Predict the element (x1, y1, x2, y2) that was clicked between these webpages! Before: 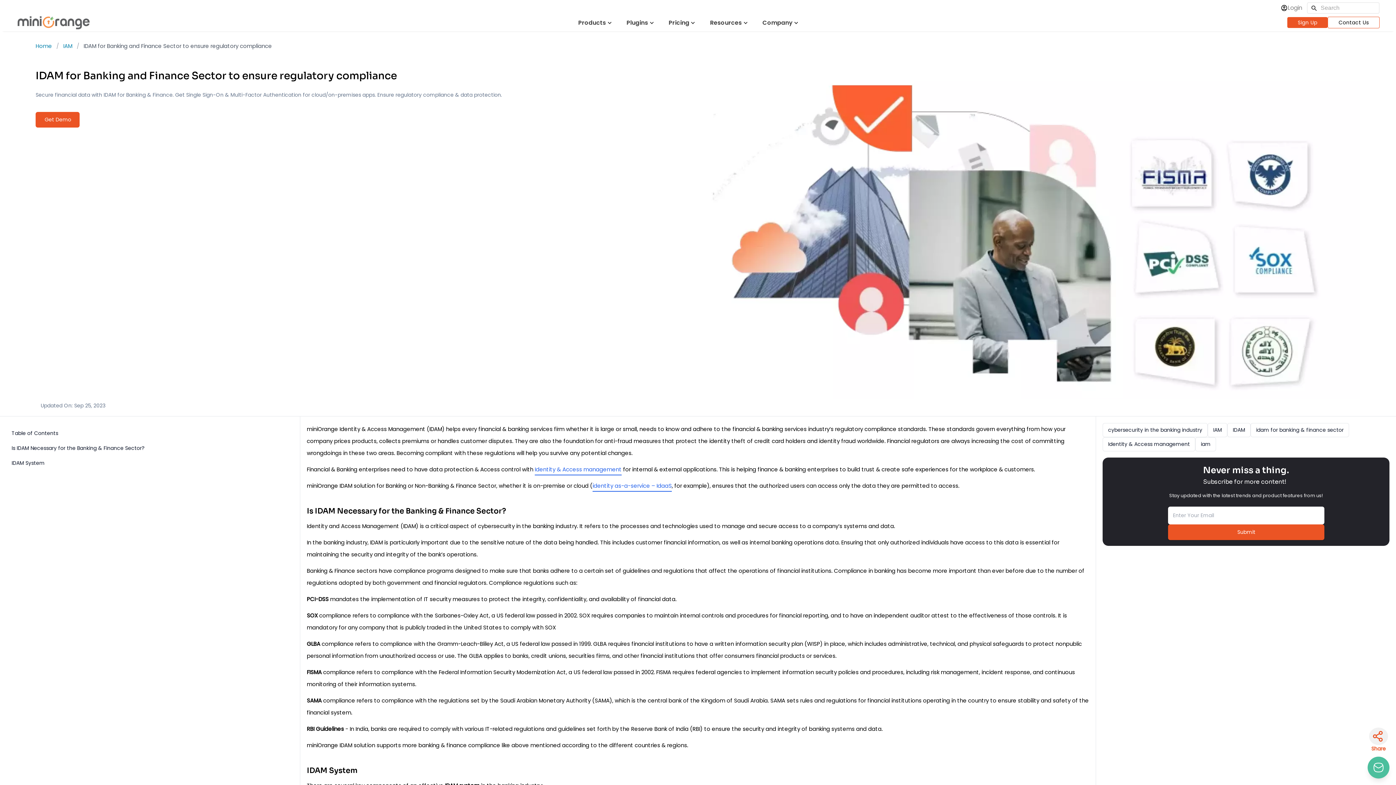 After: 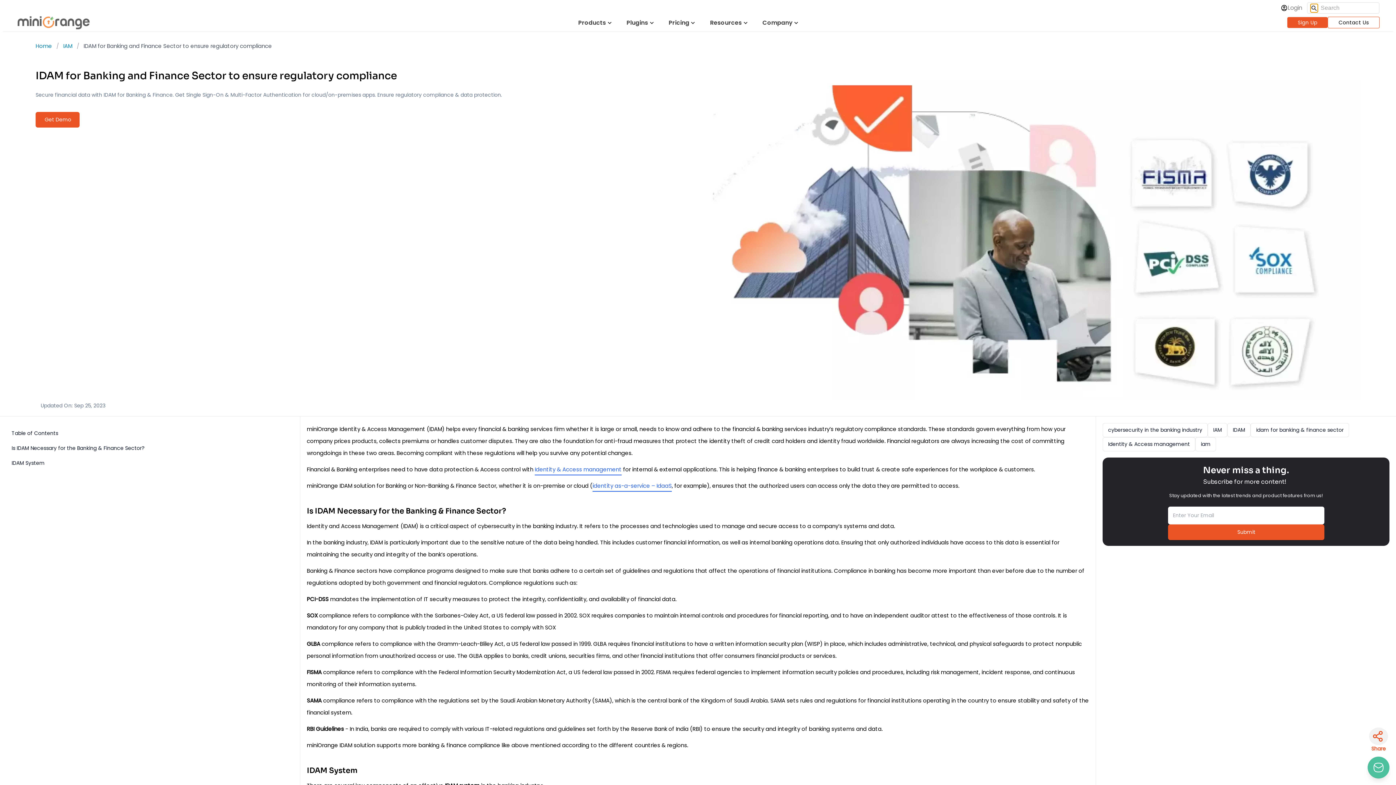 Action: bbox: (1310, 3, 1318, 12) label: search